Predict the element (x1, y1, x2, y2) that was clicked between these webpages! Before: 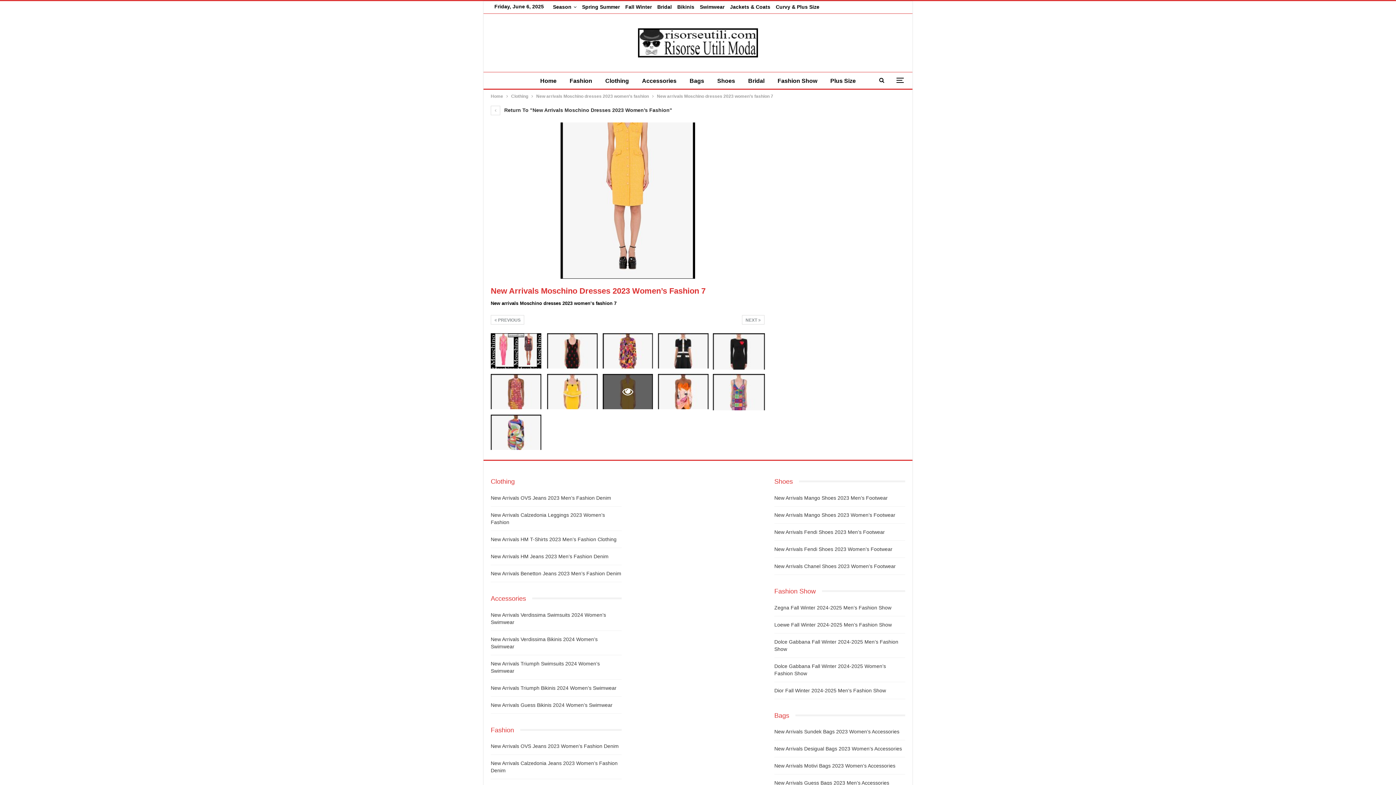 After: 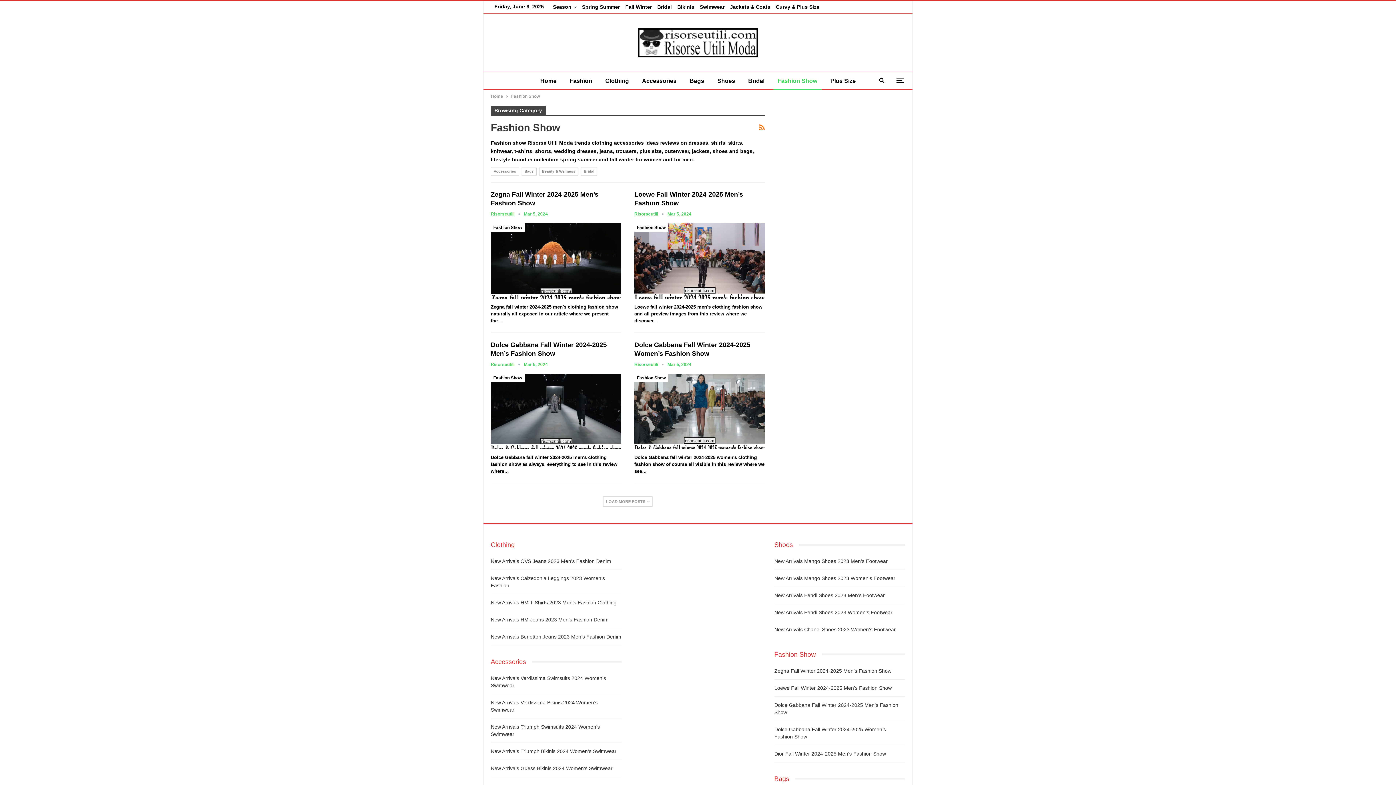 Action: bbox: (773, 72, 821, 89) label: Fashion Show